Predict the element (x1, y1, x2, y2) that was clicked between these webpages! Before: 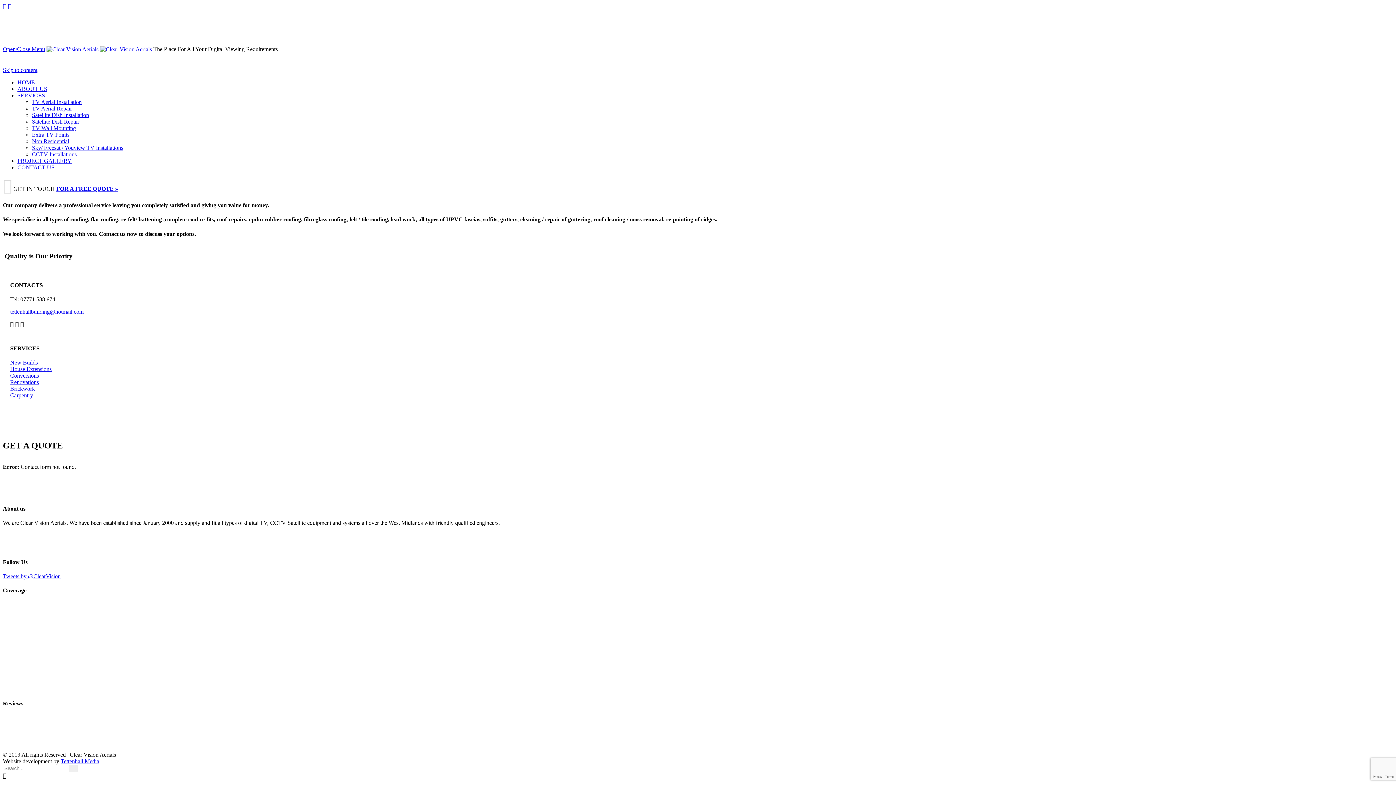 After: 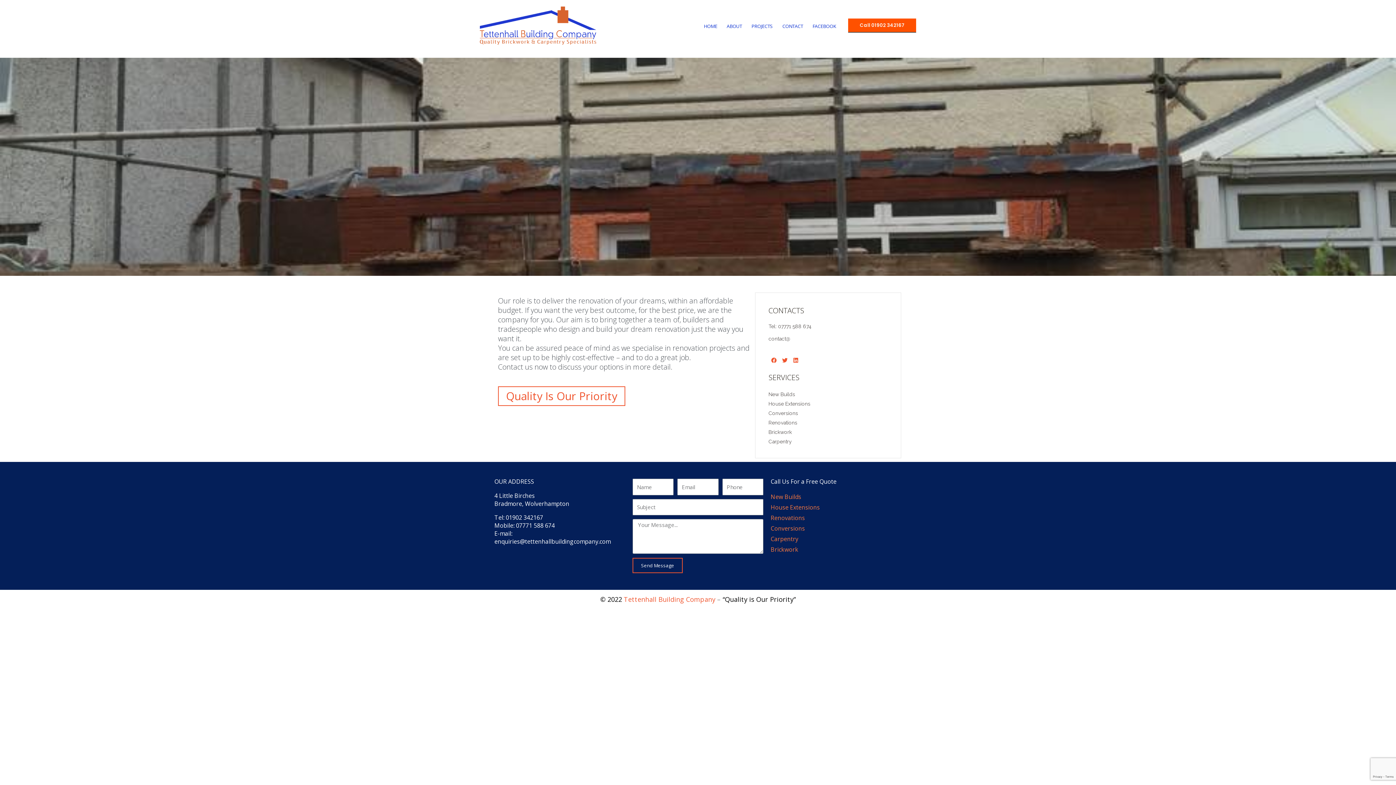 Action: bbox: (10, 379, 38, 385) label: Renovations